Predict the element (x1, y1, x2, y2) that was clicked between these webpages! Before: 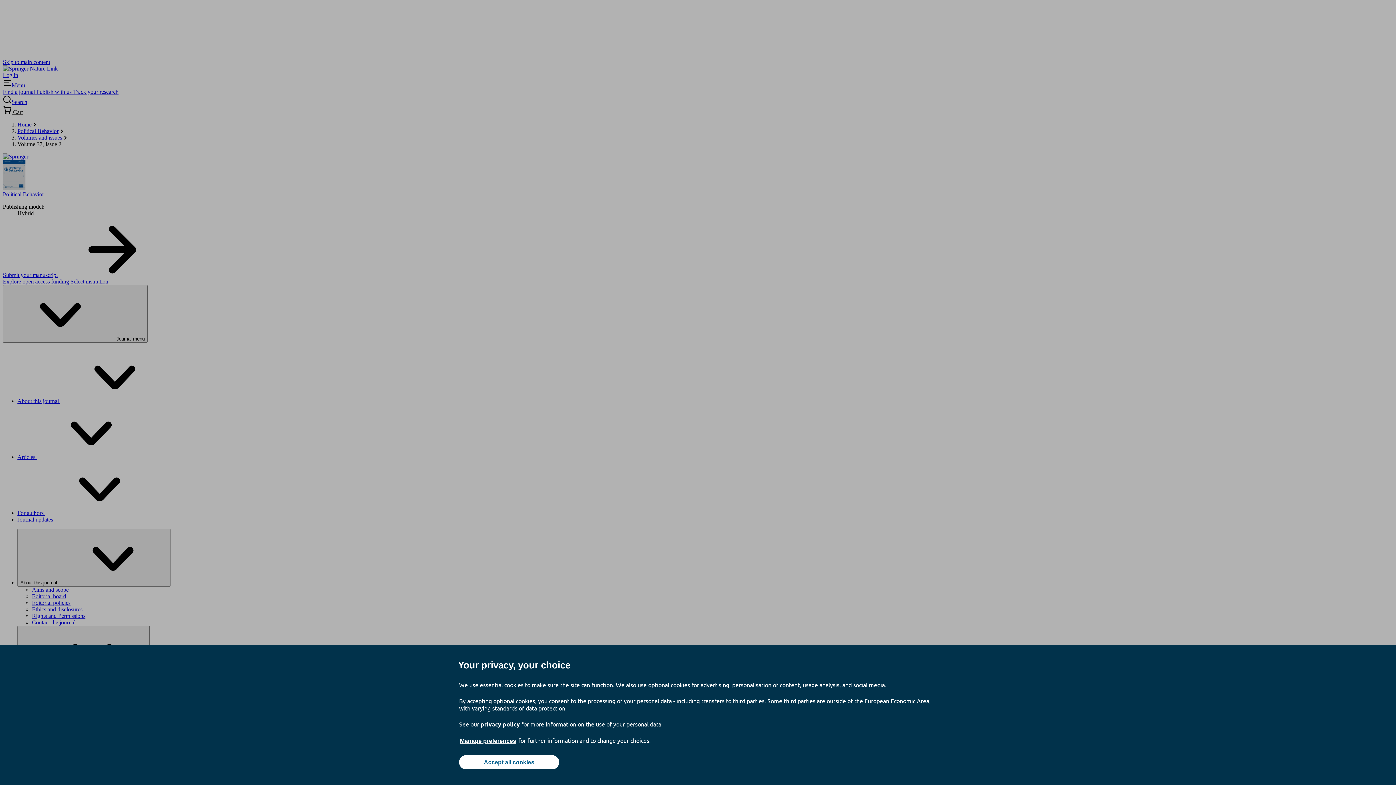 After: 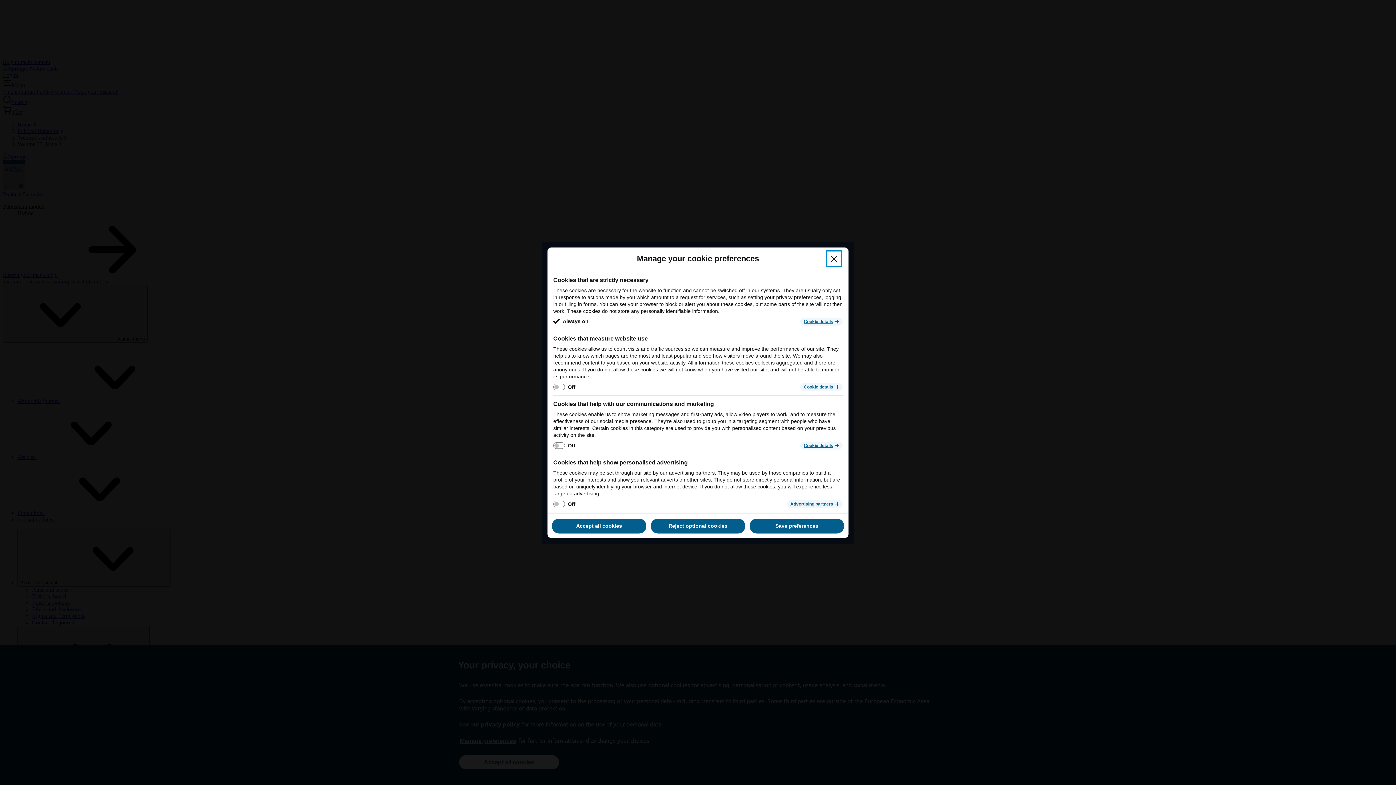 Action: bbox: (459, 737, 517, 745) label: Manage preferences